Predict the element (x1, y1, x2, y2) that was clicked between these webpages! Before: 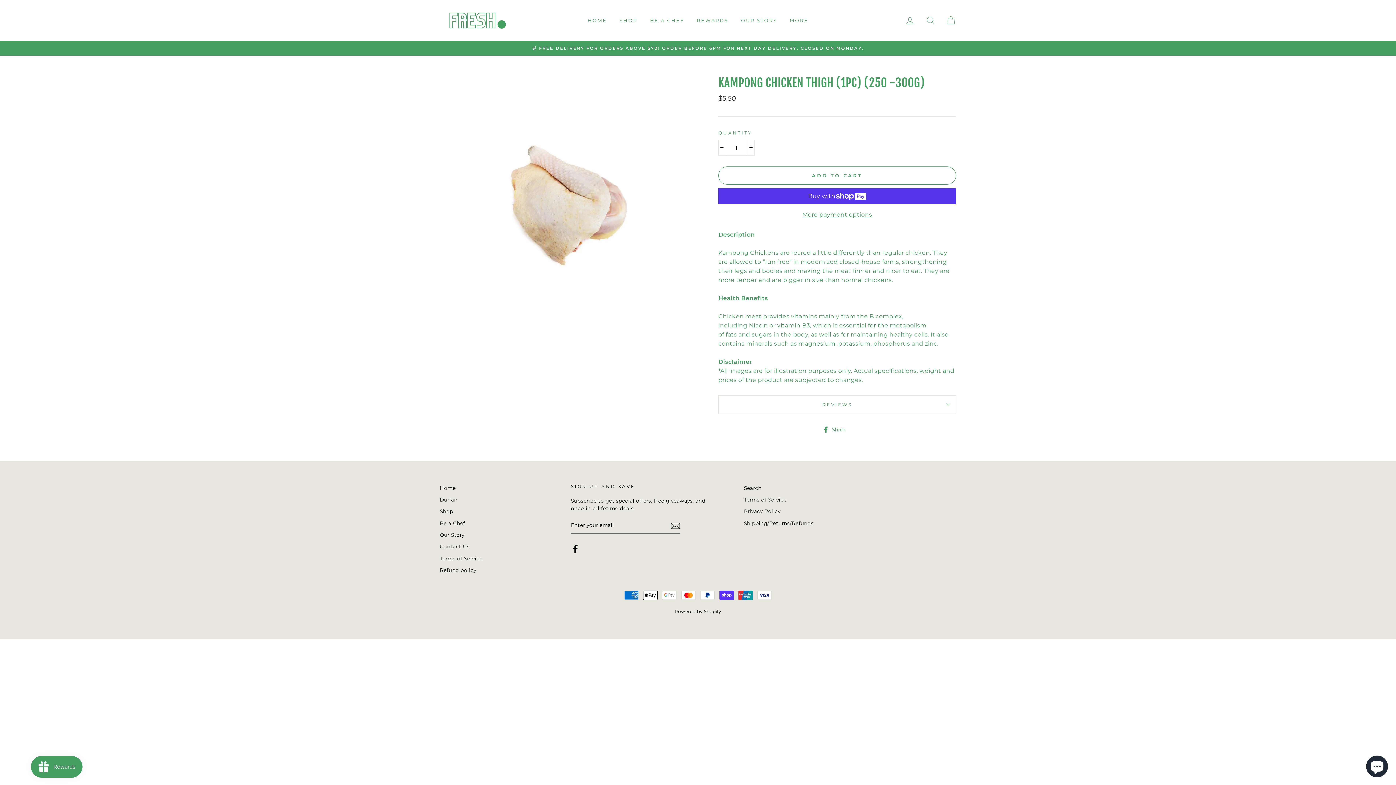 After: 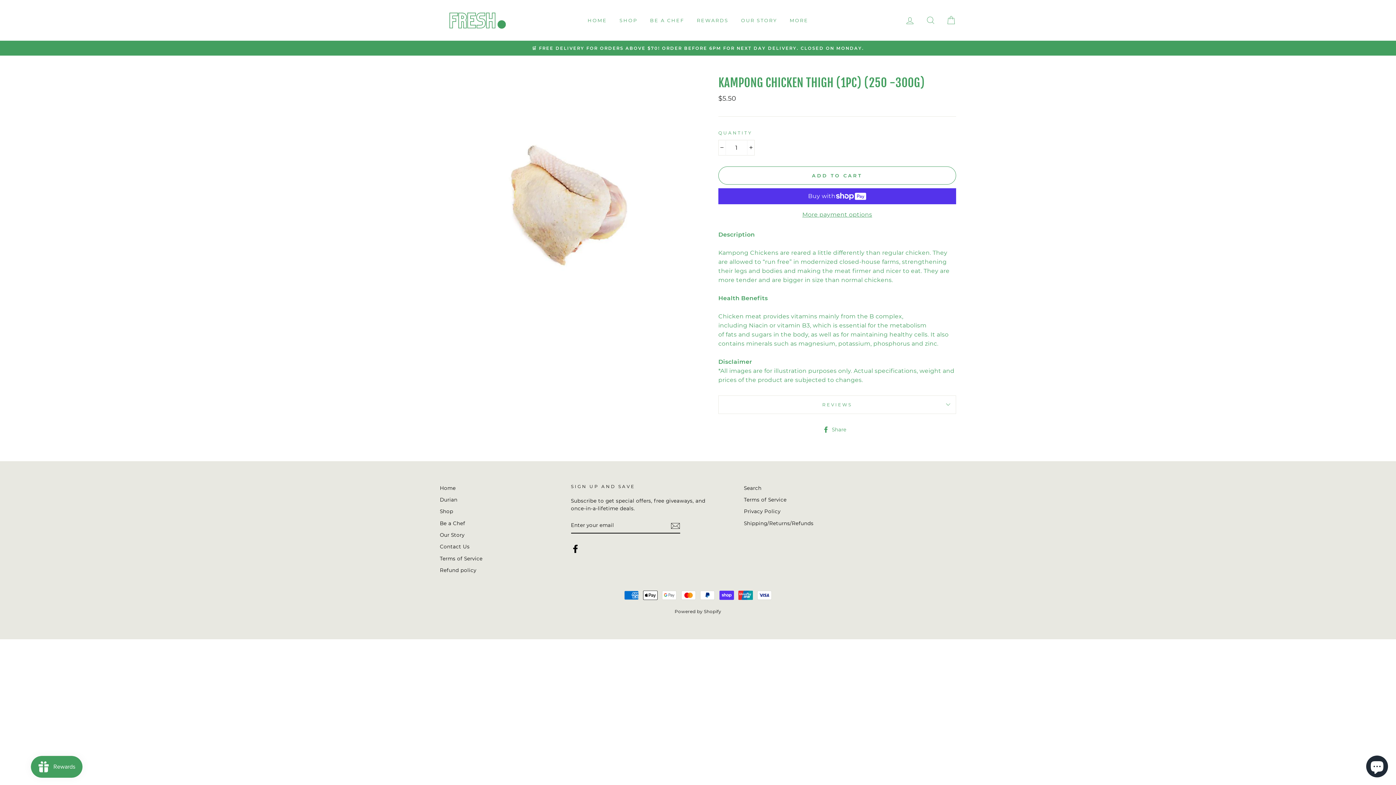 Action: bbox: (571, 544, 579, 553) label: Facebook